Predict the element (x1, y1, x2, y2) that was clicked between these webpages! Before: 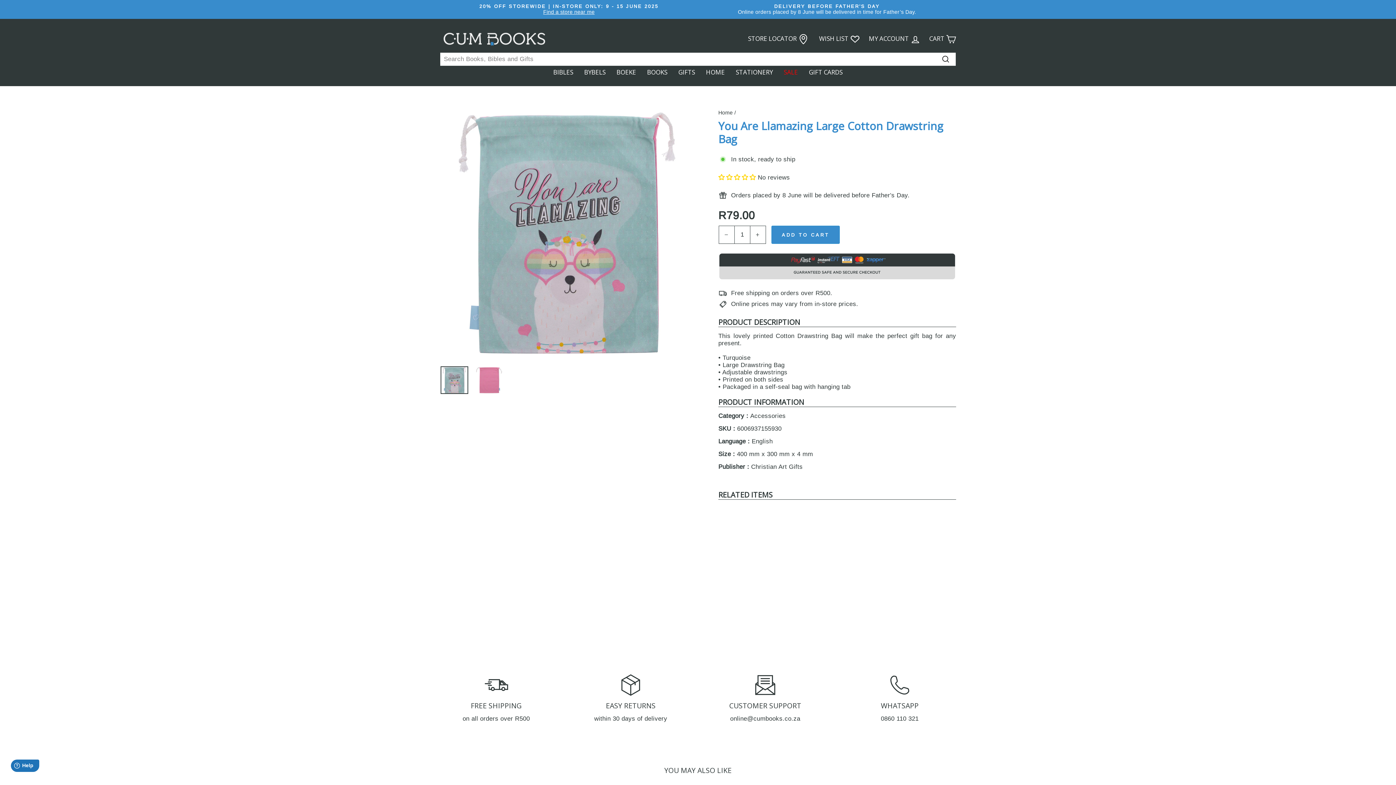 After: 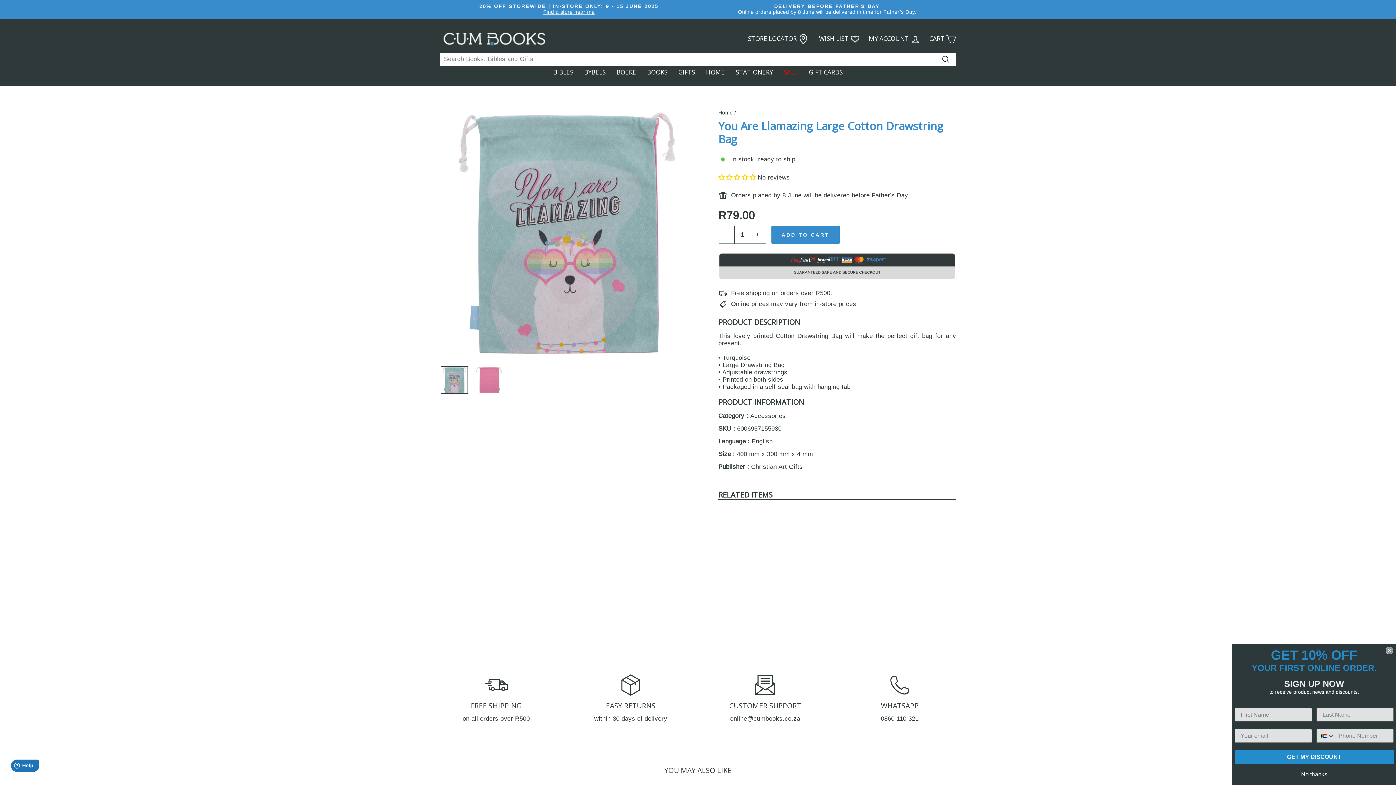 Action: bbox: (440, 366, 468, 394)